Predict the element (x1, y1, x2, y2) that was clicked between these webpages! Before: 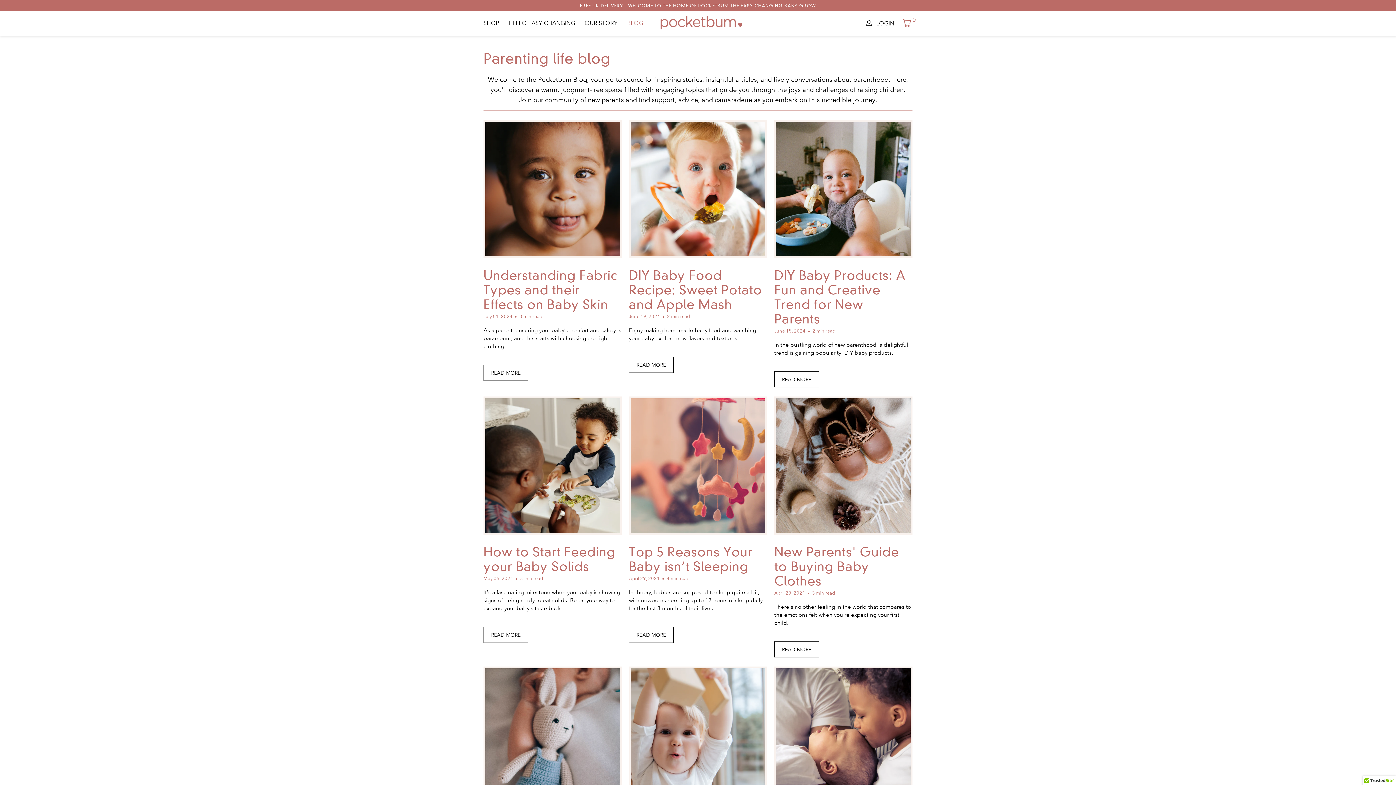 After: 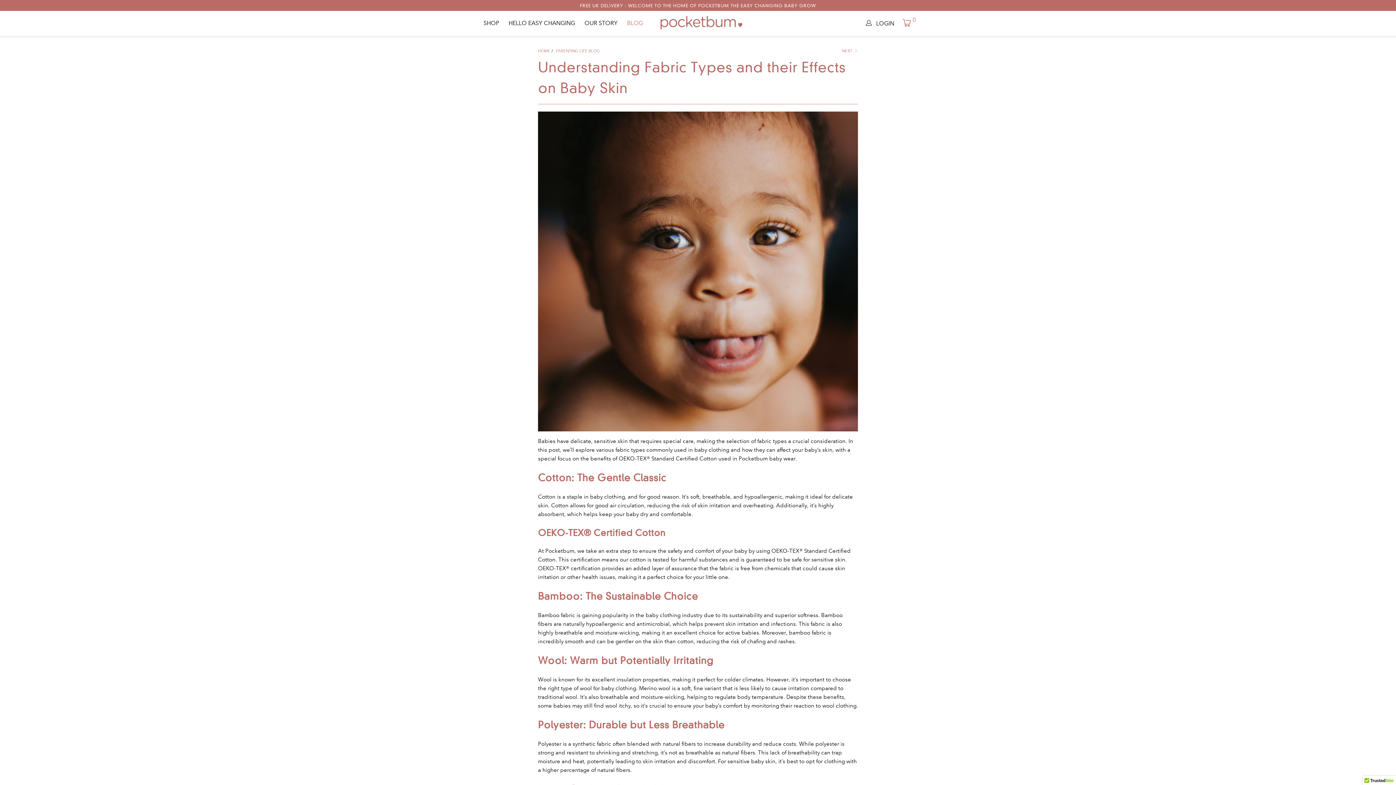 Action: label: READ MORE bbox: (483, 365, 528, 381)